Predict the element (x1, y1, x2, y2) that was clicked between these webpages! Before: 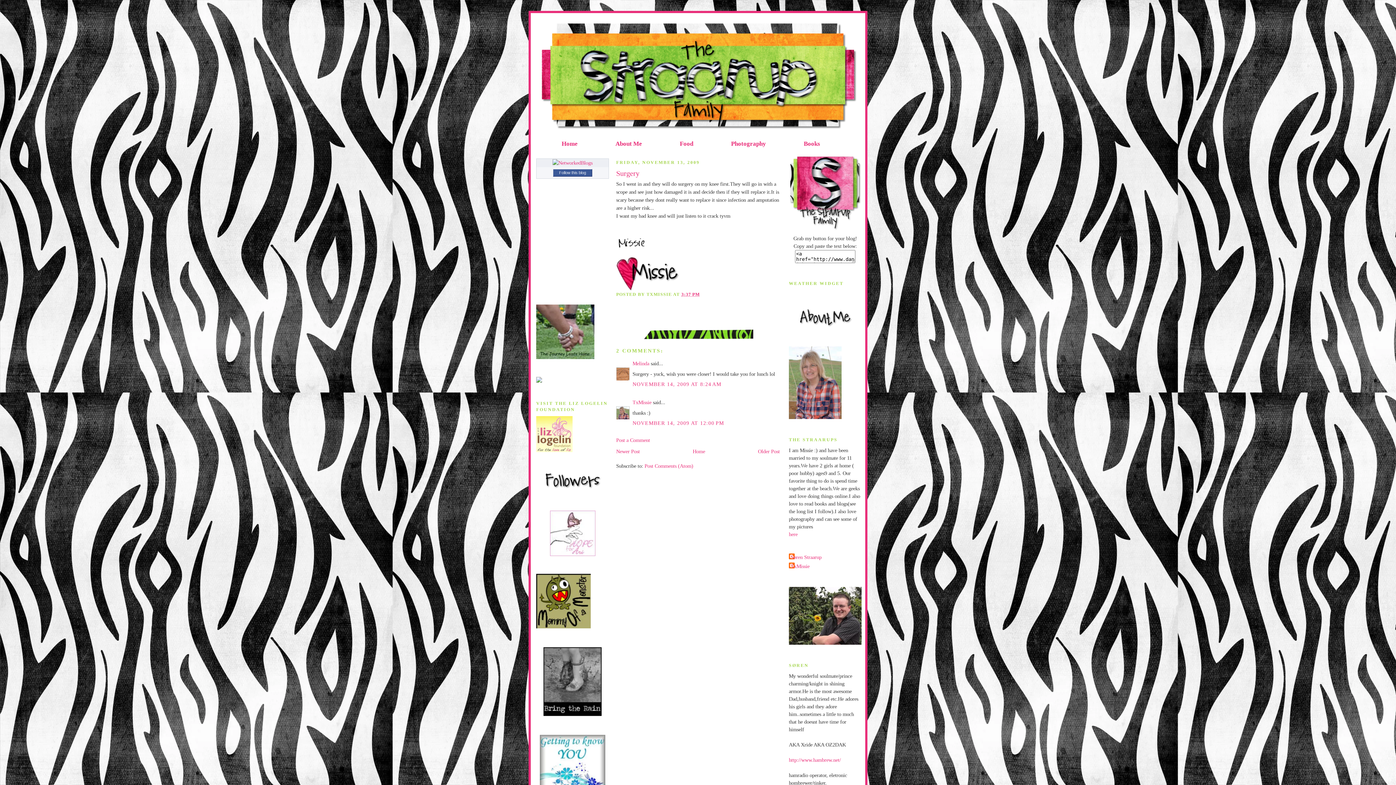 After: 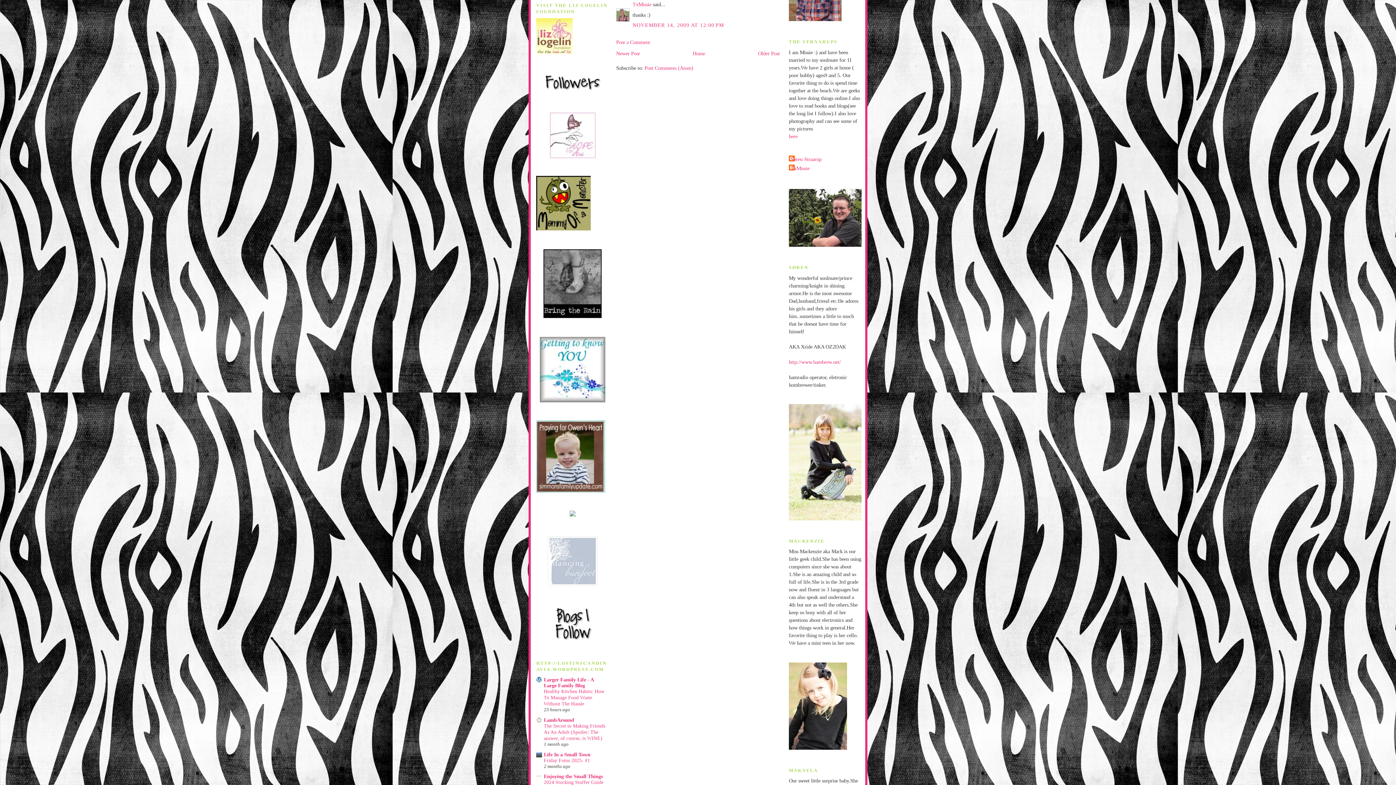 Action: bbox: (632, 420, 724, 426) label: NOVEMBER 14, 2009 AT 12:00 PM